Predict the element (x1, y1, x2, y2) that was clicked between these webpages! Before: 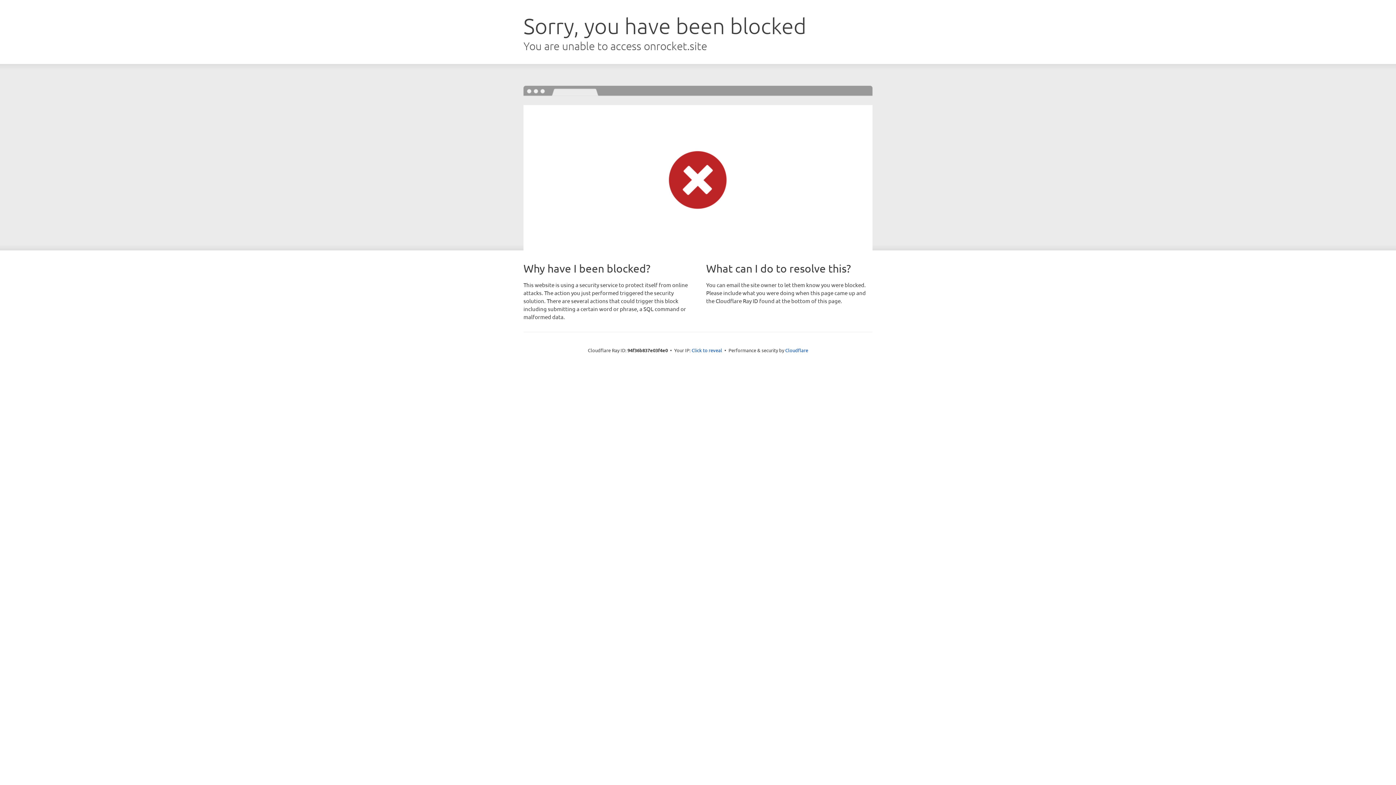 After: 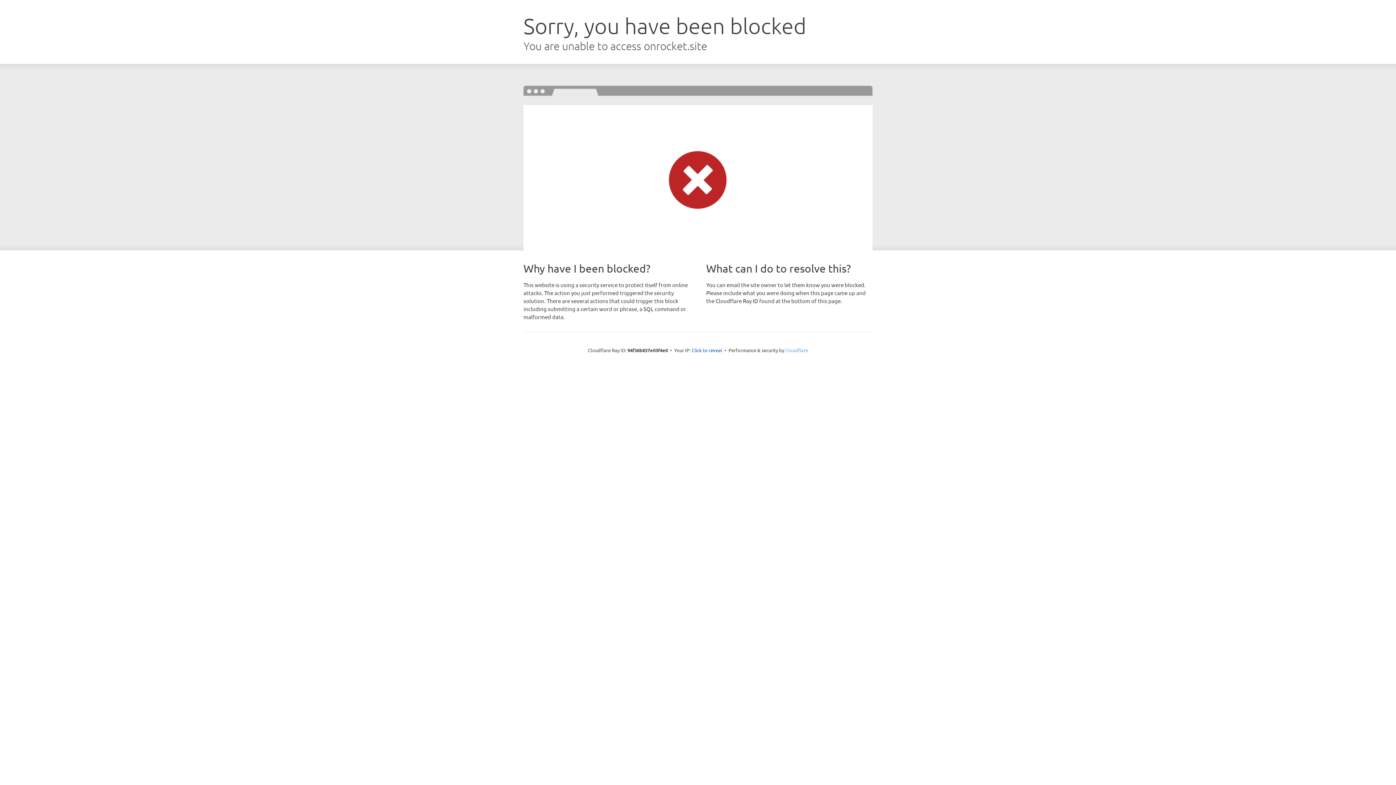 Action: label: Cloudflare bbox: (785, 347, 808, 353)